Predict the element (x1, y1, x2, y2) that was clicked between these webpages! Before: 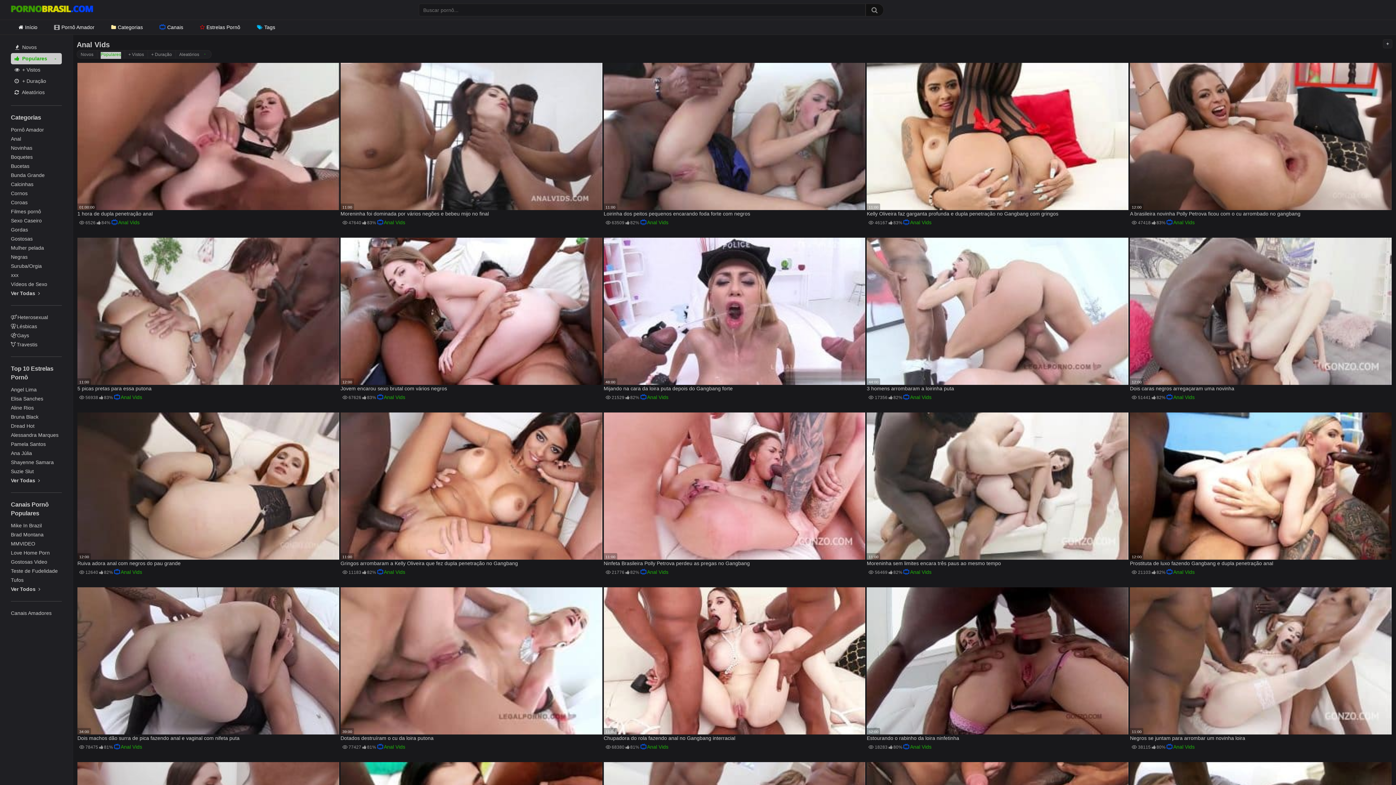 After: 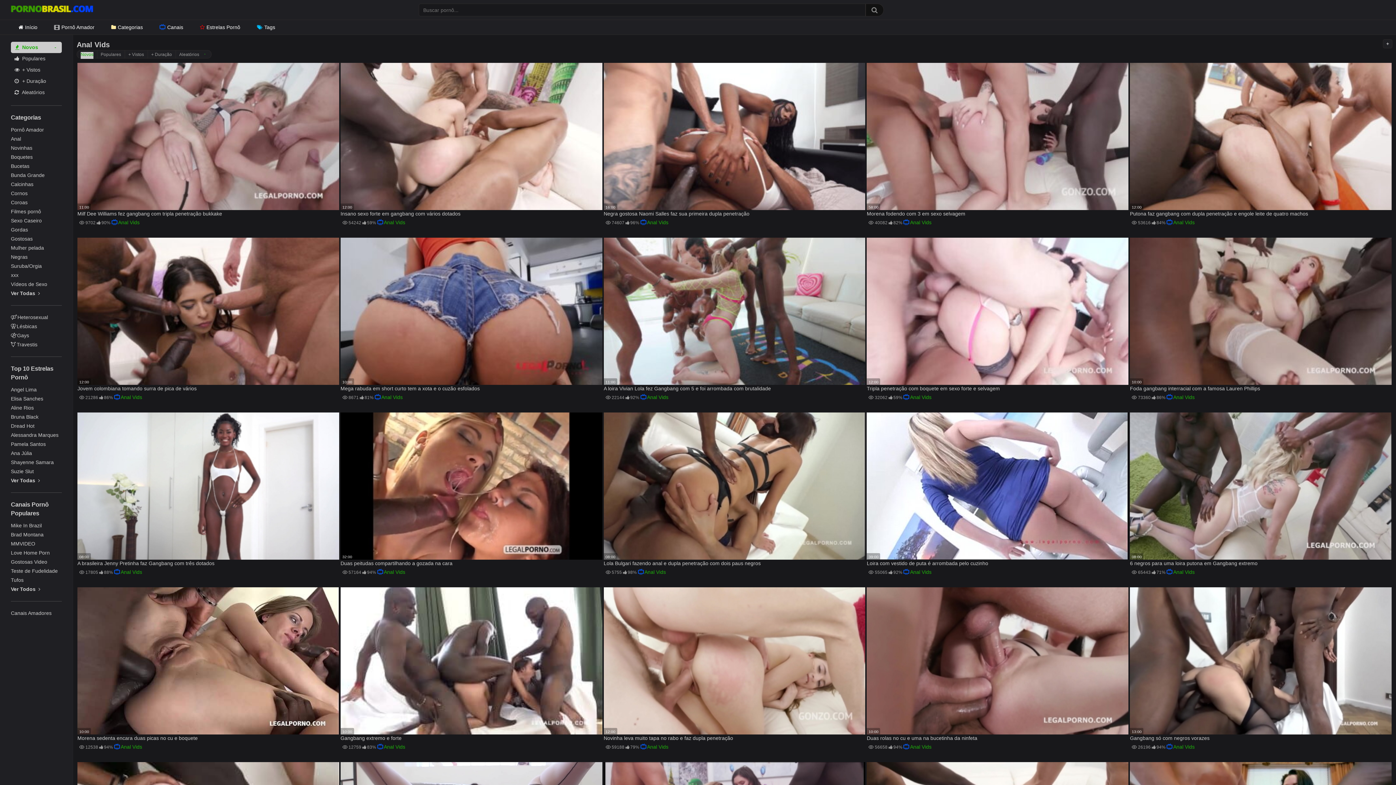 Action: label: Novos bbox: (80, 52, 93, 59)